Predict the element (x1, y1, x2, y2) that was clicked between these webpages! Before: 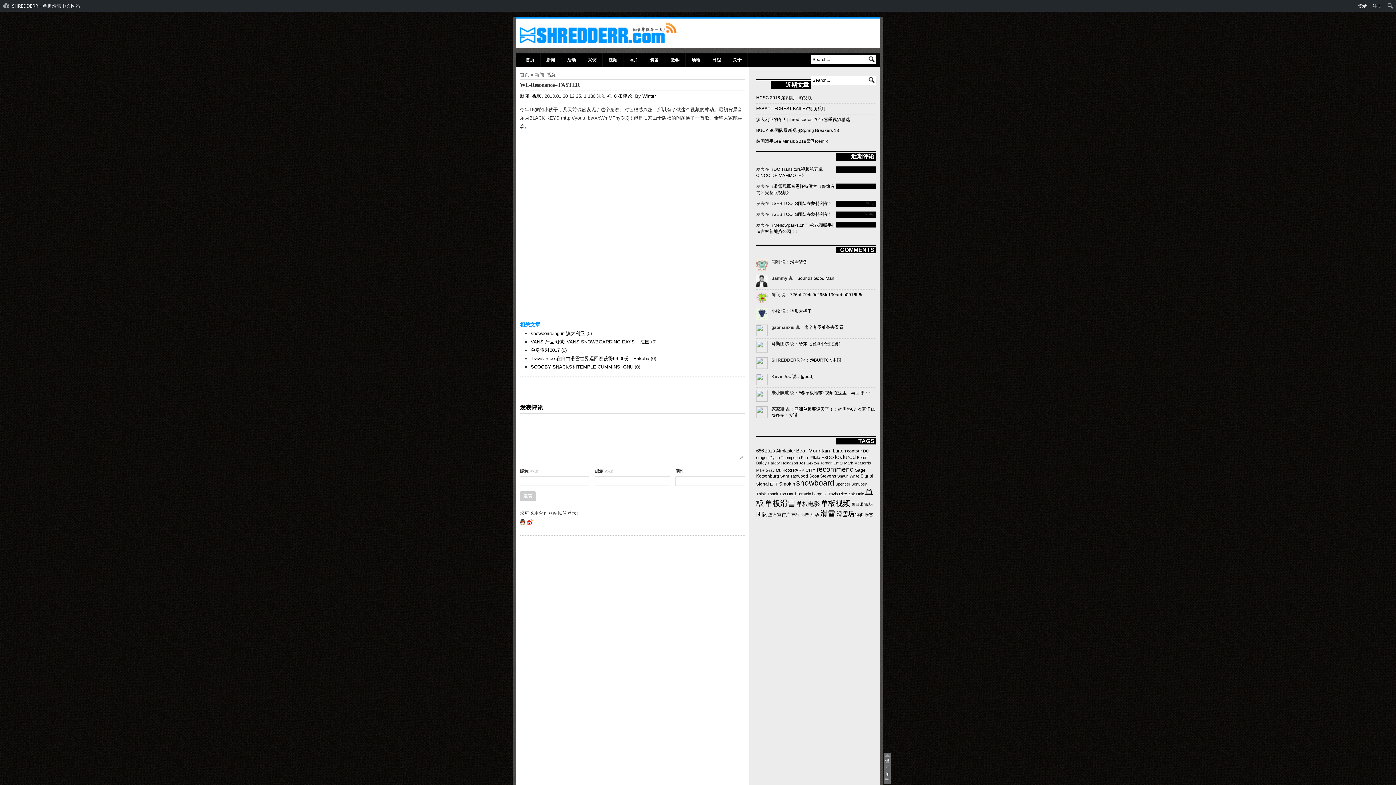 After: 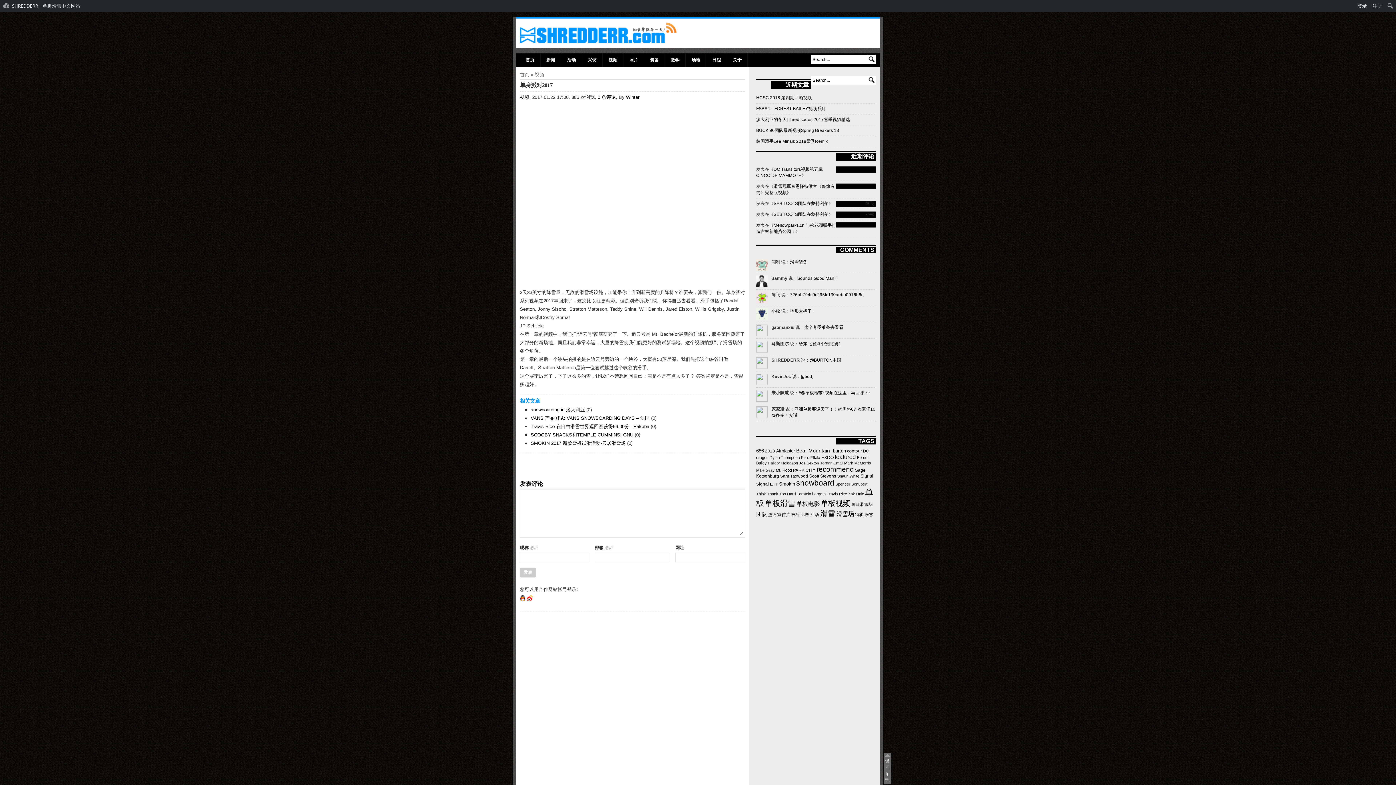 Action: label: 单身派对2017 bbox: (530, 347, 560, 353)